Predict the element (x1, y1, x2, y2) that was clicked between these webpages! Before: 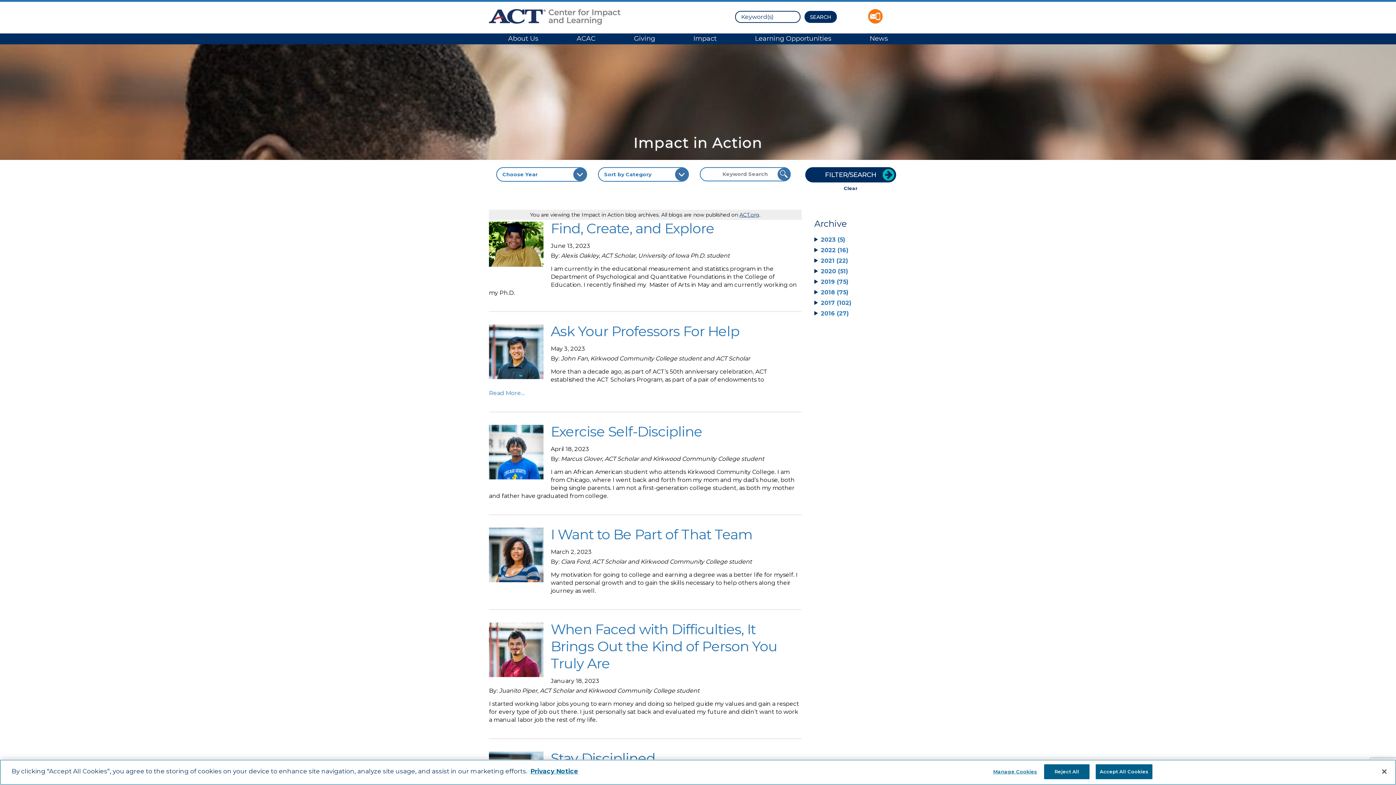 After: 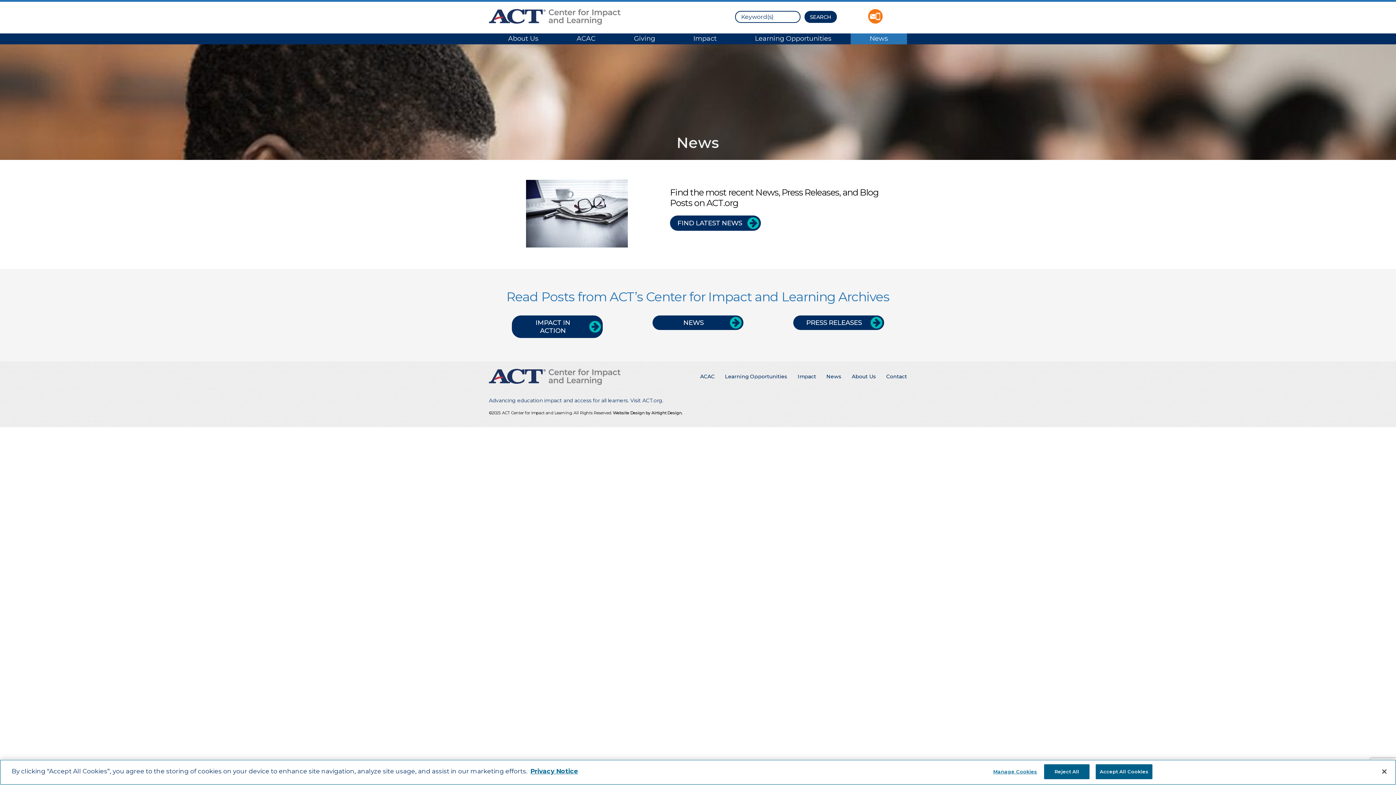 Action: label: News bbox: (869, 34, 888, 42)